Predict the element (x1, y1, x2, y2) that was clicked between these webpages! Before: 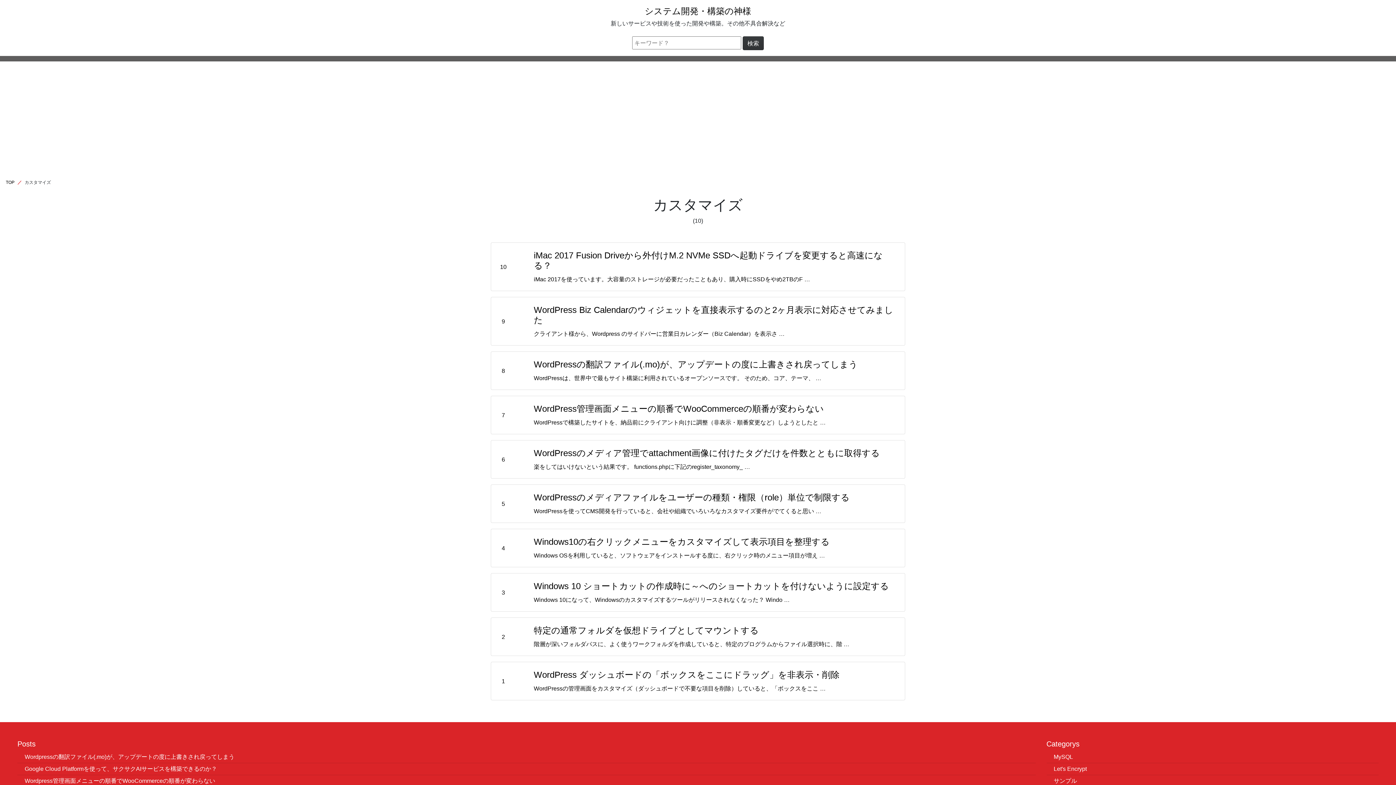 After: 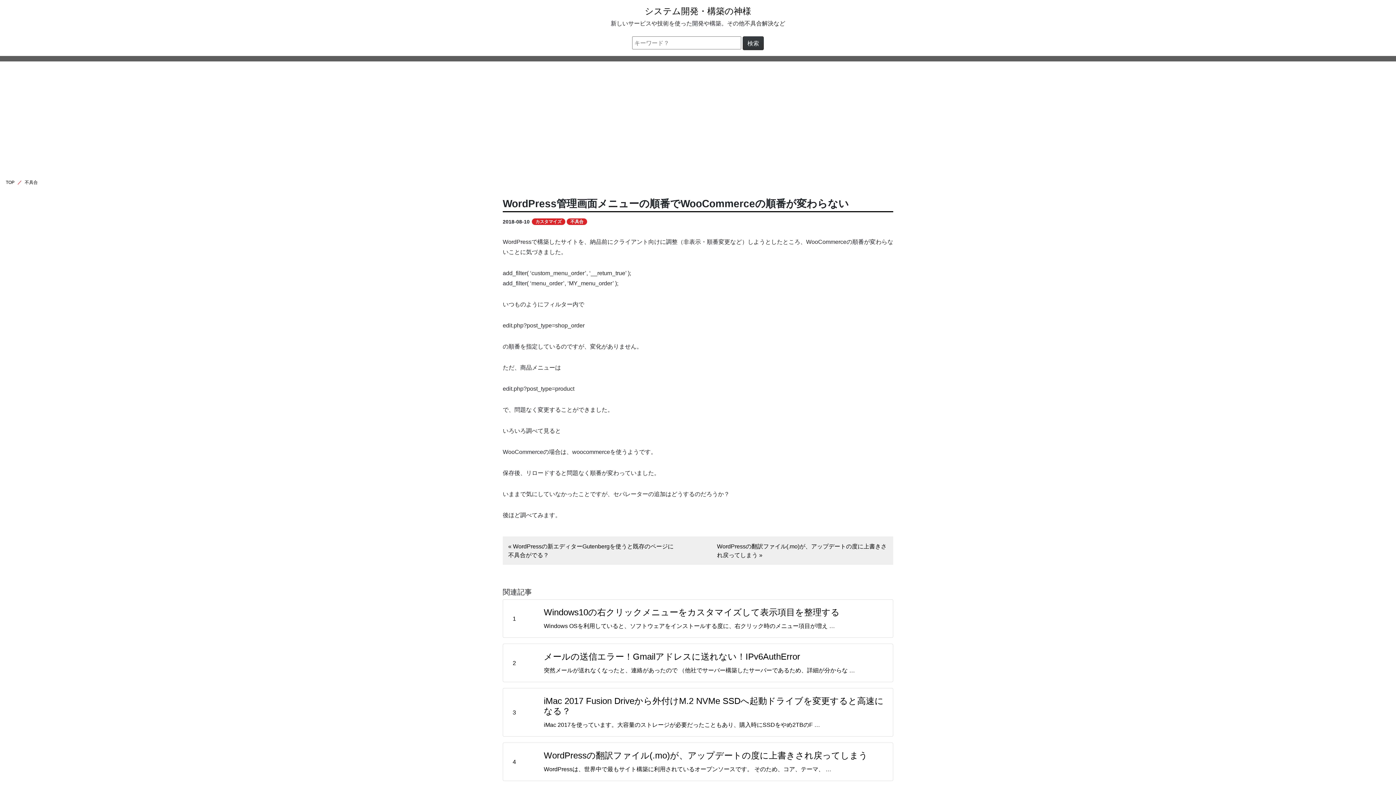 Action: label: 7
WordPress管理画面メニューの順番でWooCommerceの順番が変わらない

WordPressで構築したサイトを、納品前にクライアント向けに調整（非表示・順番変更など）しようとしたと … bbox: (491, 396, 905, 434)